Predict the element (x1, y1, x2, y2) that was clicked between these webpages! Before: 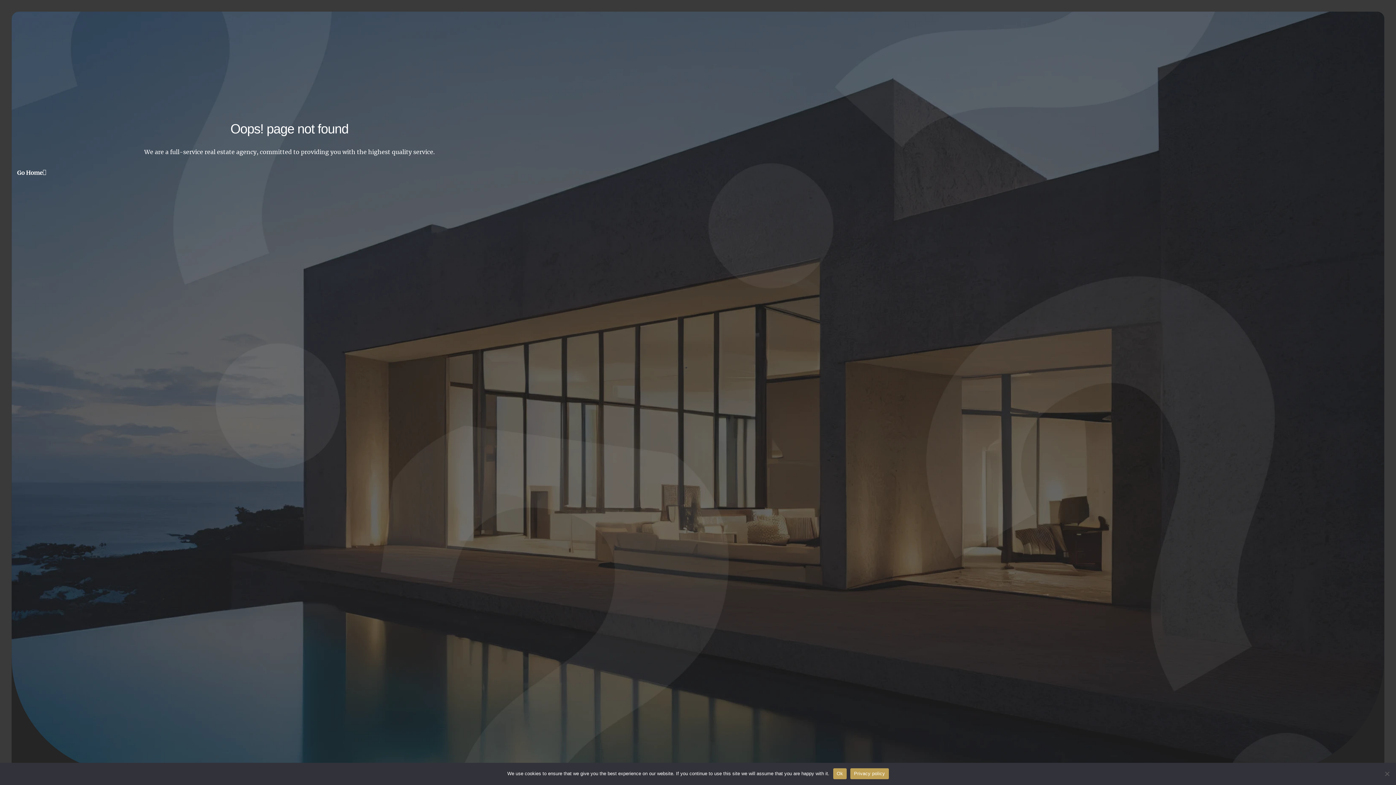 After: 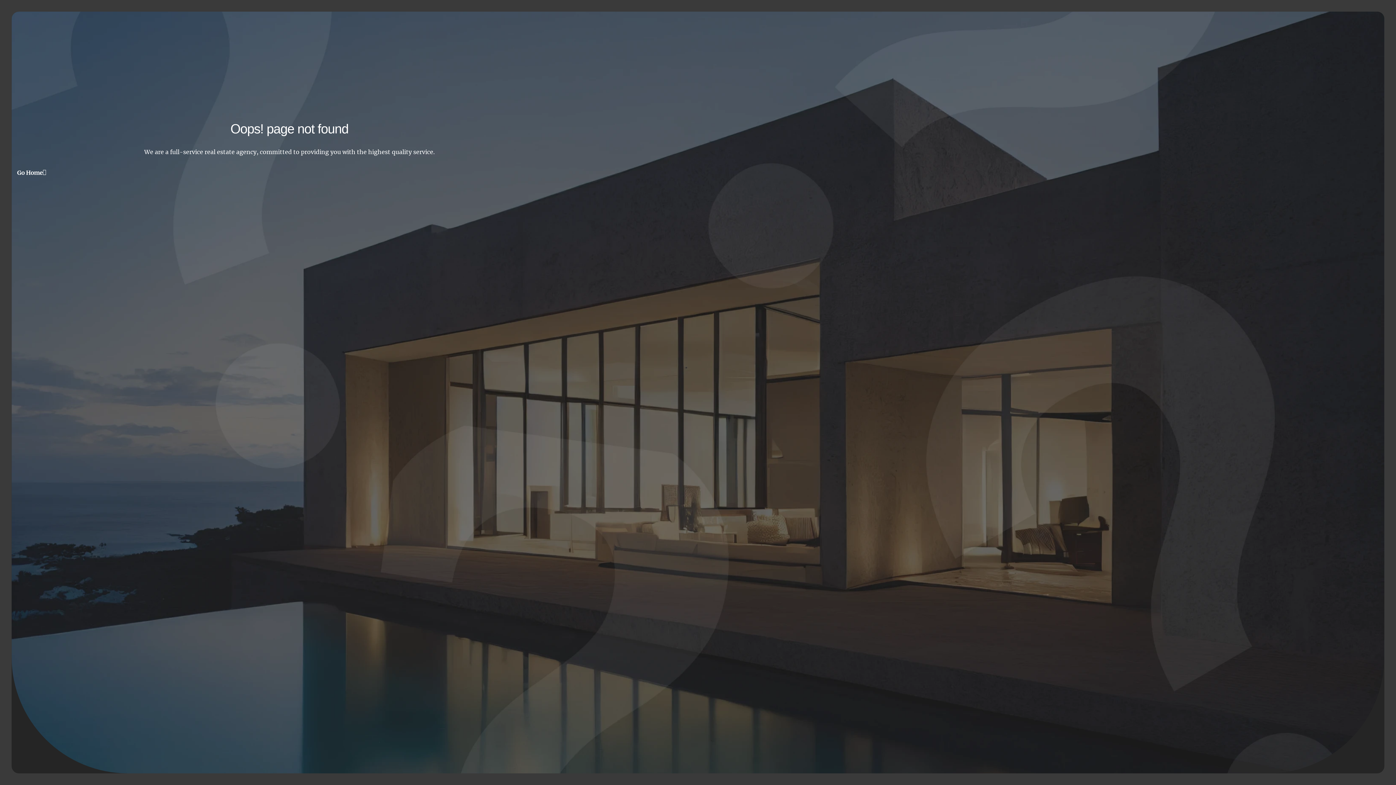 Action: label: Ok bbox: (833, 768, 846, 779)